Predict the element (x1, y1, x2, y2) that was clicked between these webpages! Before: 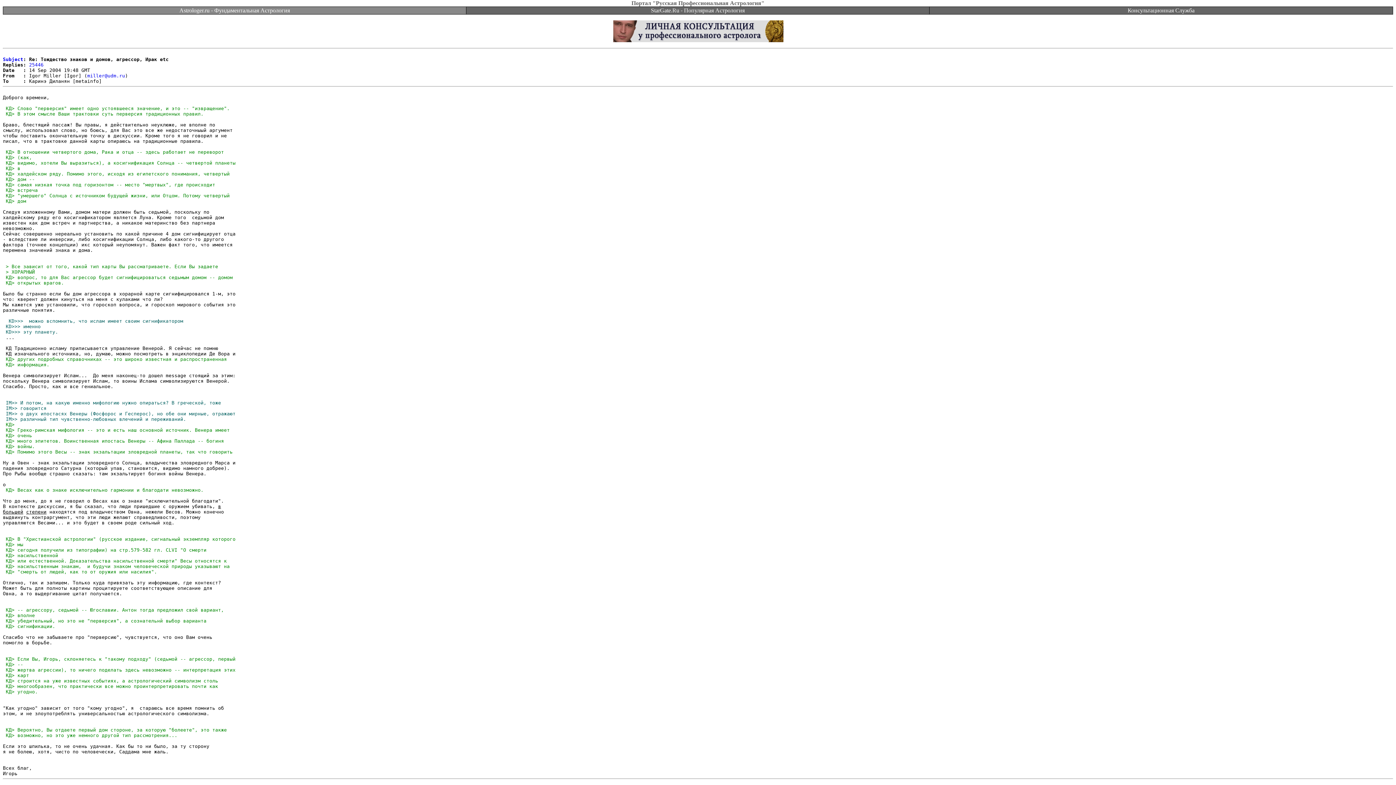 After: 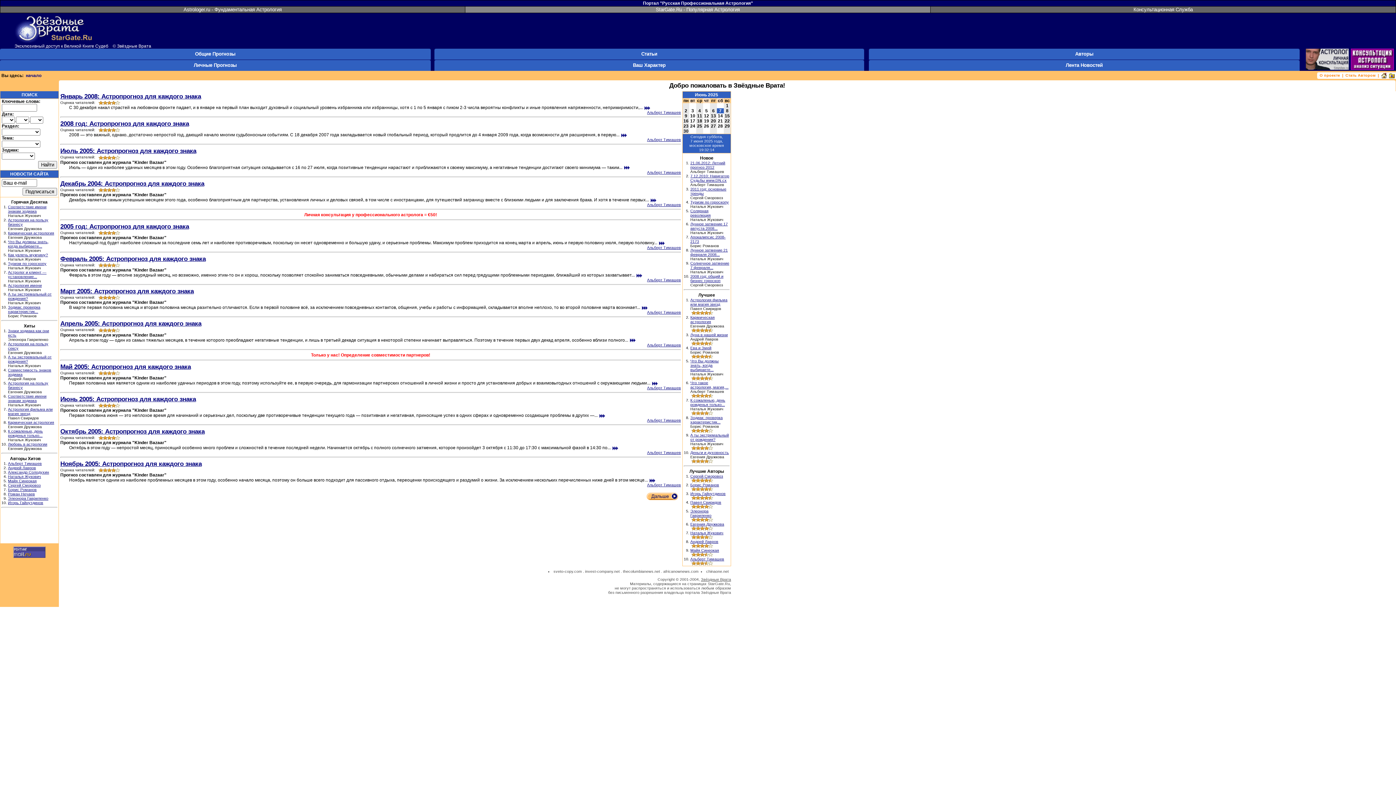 Action: bbox: (651, 7, 744, 13) label: StarGate.Ru - Популярная Астрология